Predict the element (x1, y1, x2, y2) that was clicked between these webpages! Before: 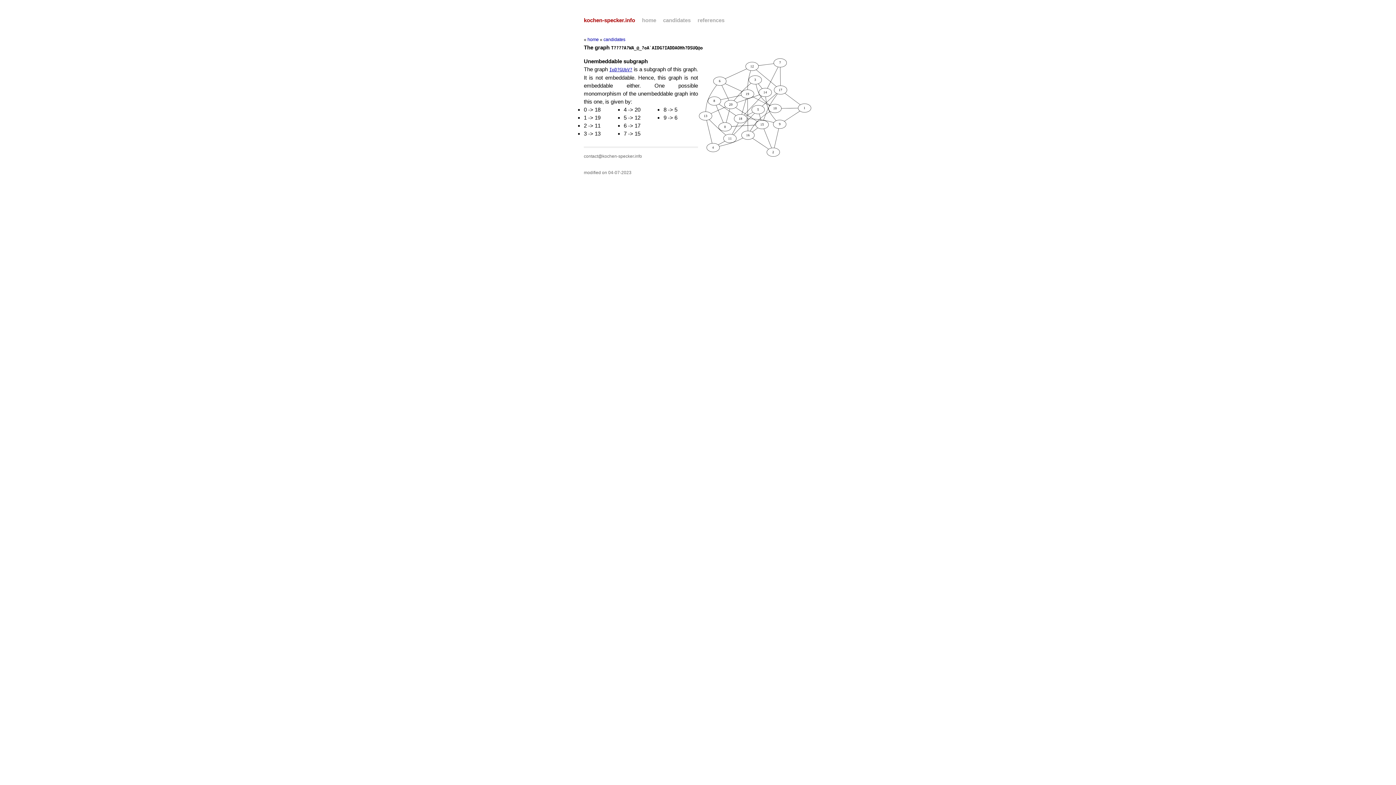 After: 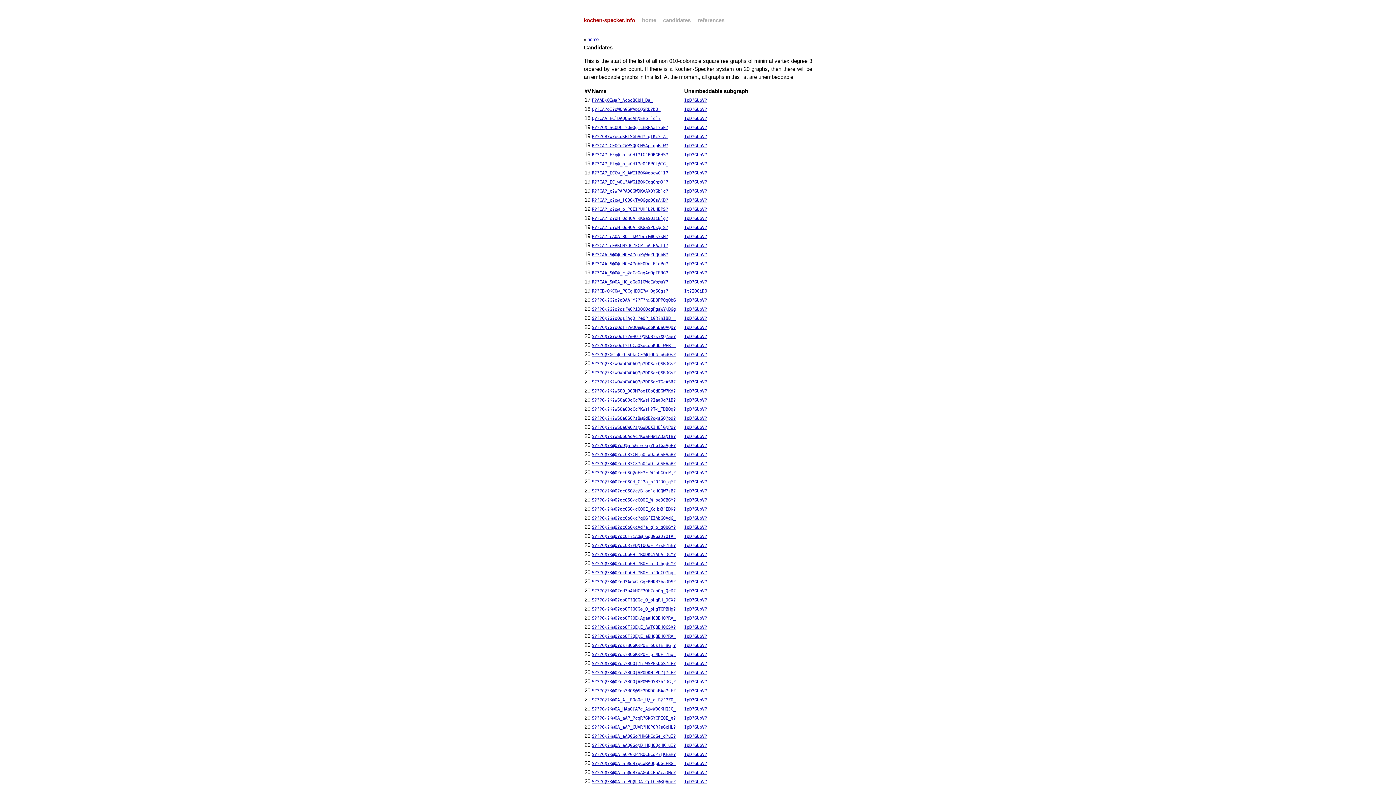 Action: bbox: (603, 36, 625, 42) label: candidates